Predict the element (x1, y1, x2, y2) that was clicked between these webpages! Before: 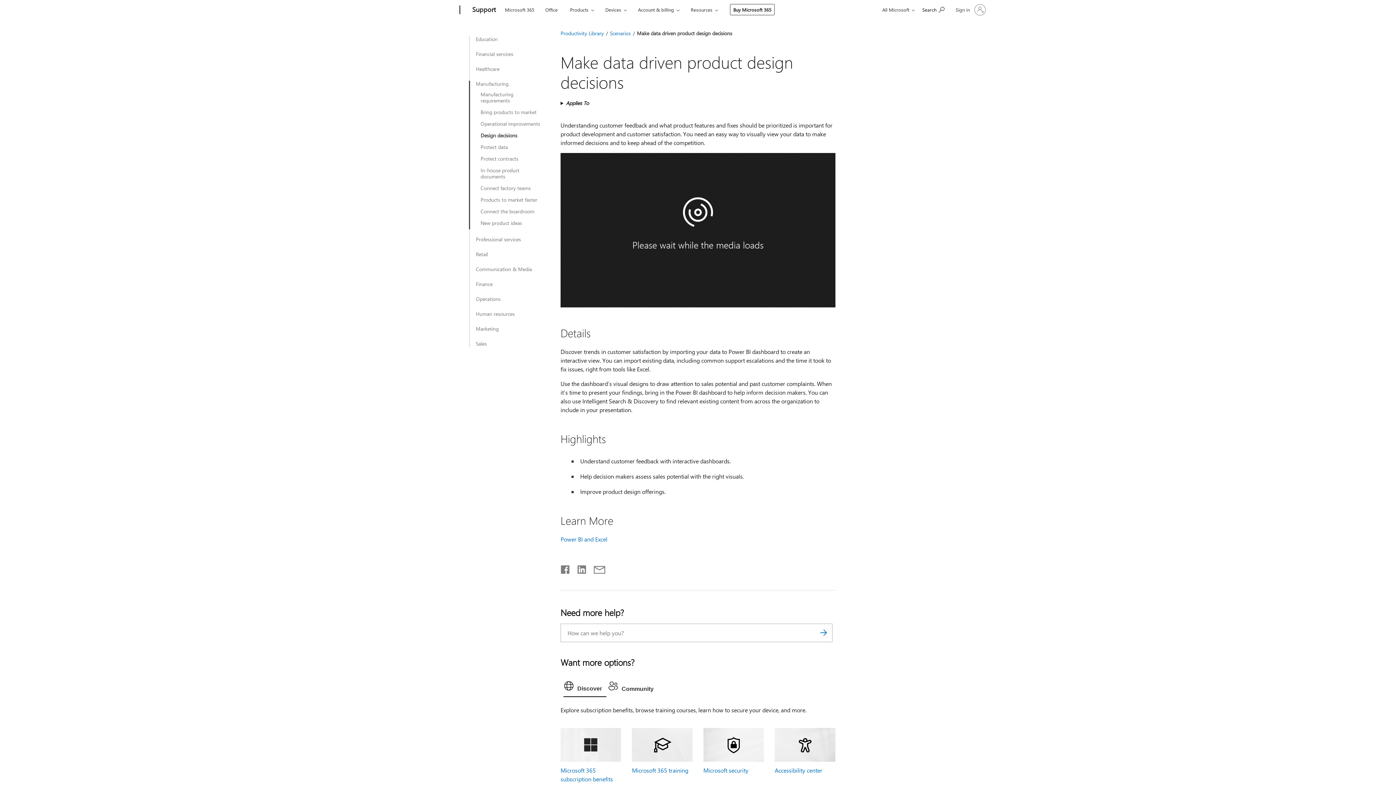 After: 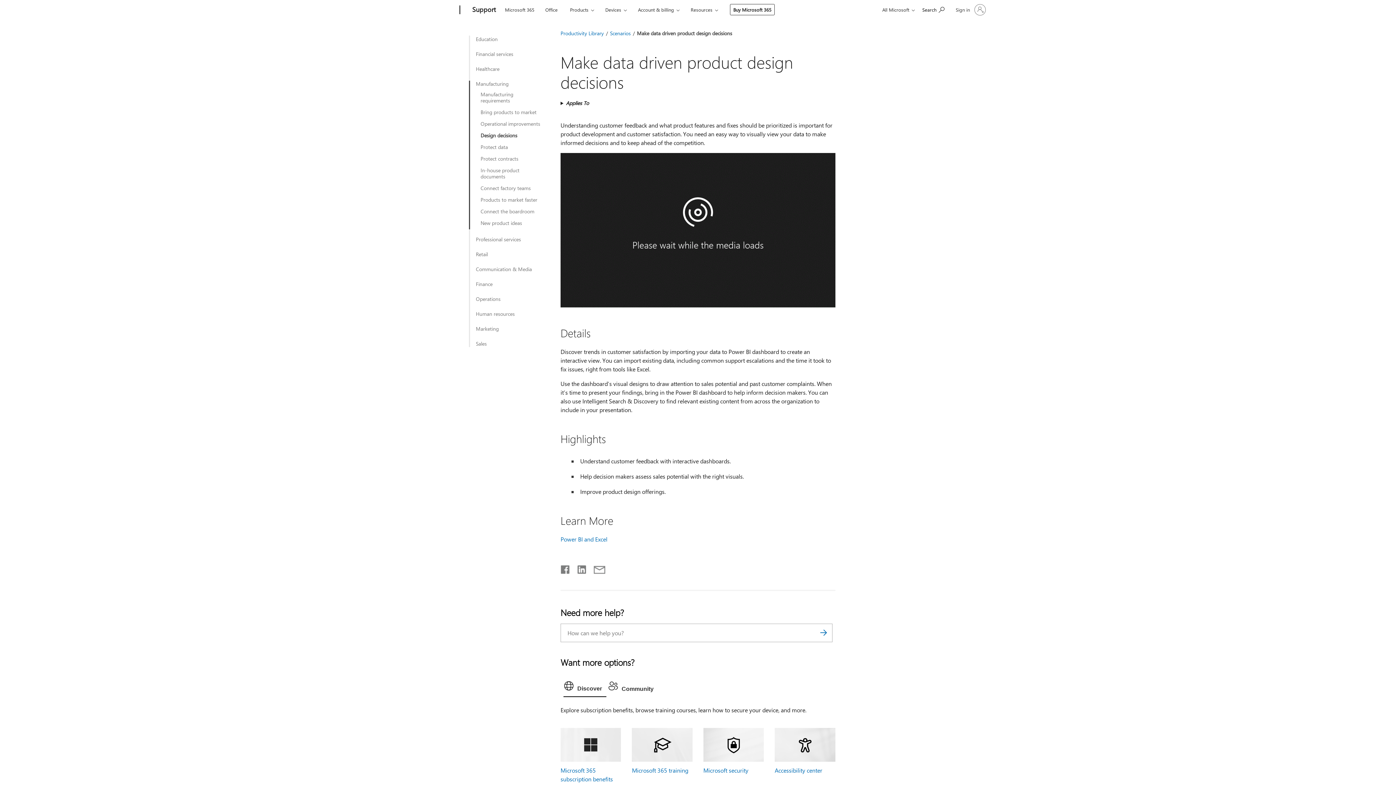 Action: bbox: (480, 132, 542, 138) label: Design decisions